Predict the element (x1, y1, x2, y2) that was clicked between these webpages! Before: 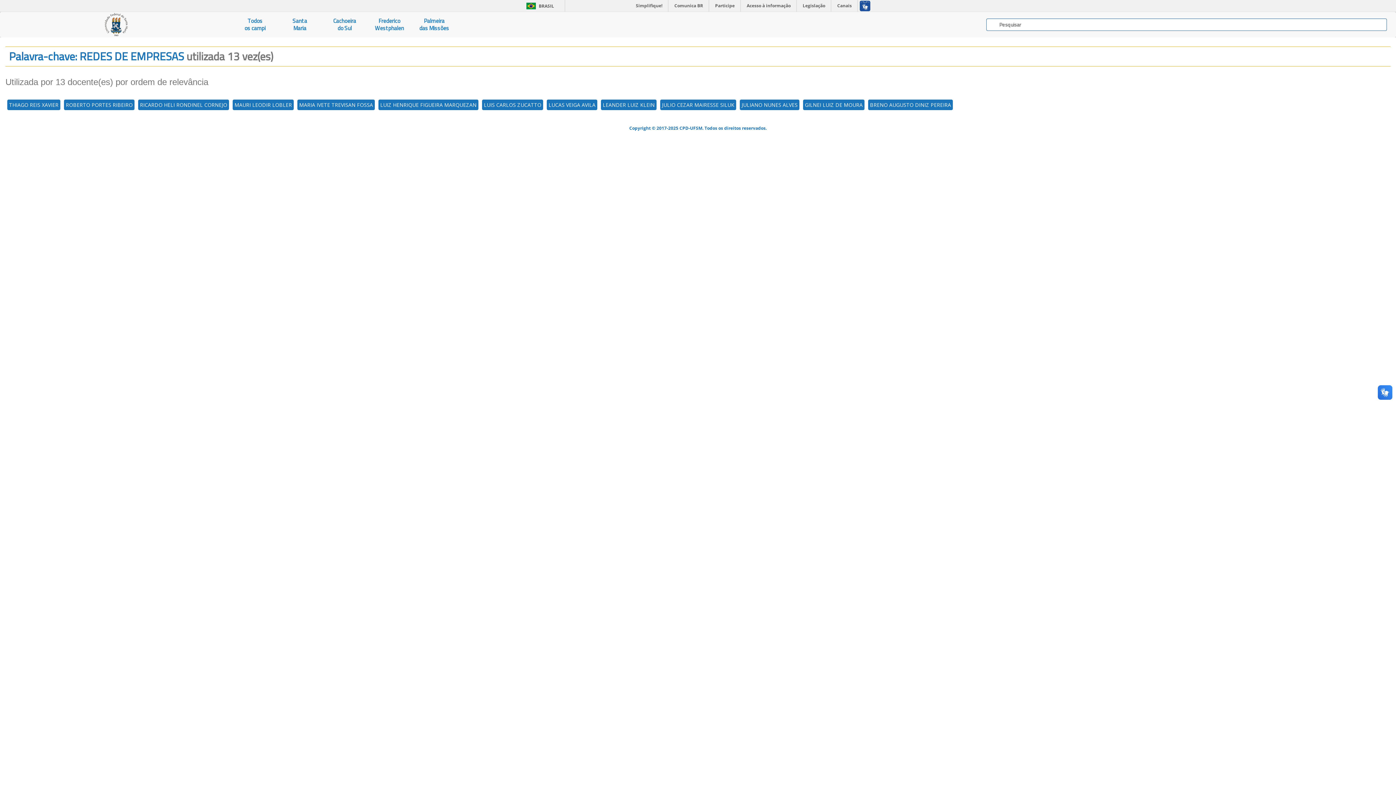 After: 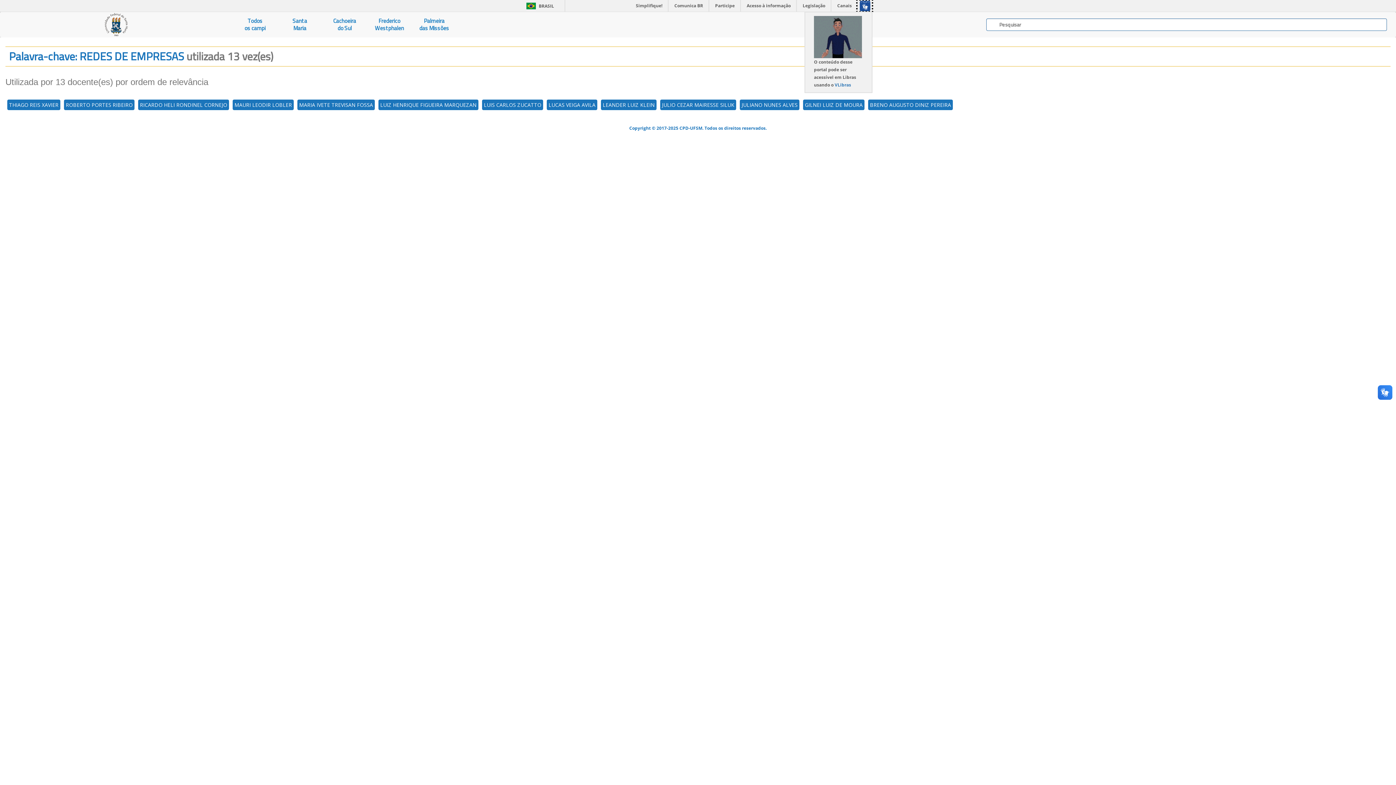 Action: bbox: (857, 0, 872, 11)